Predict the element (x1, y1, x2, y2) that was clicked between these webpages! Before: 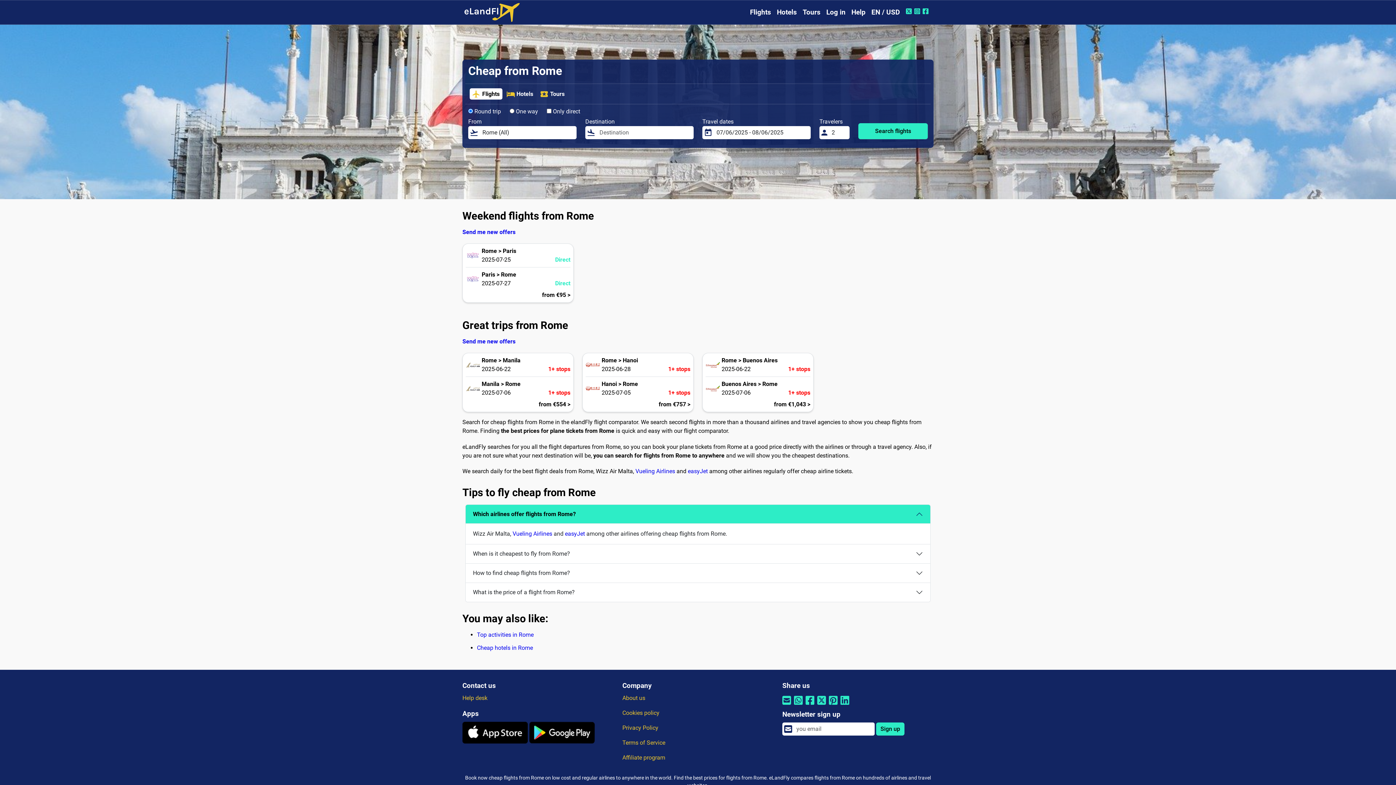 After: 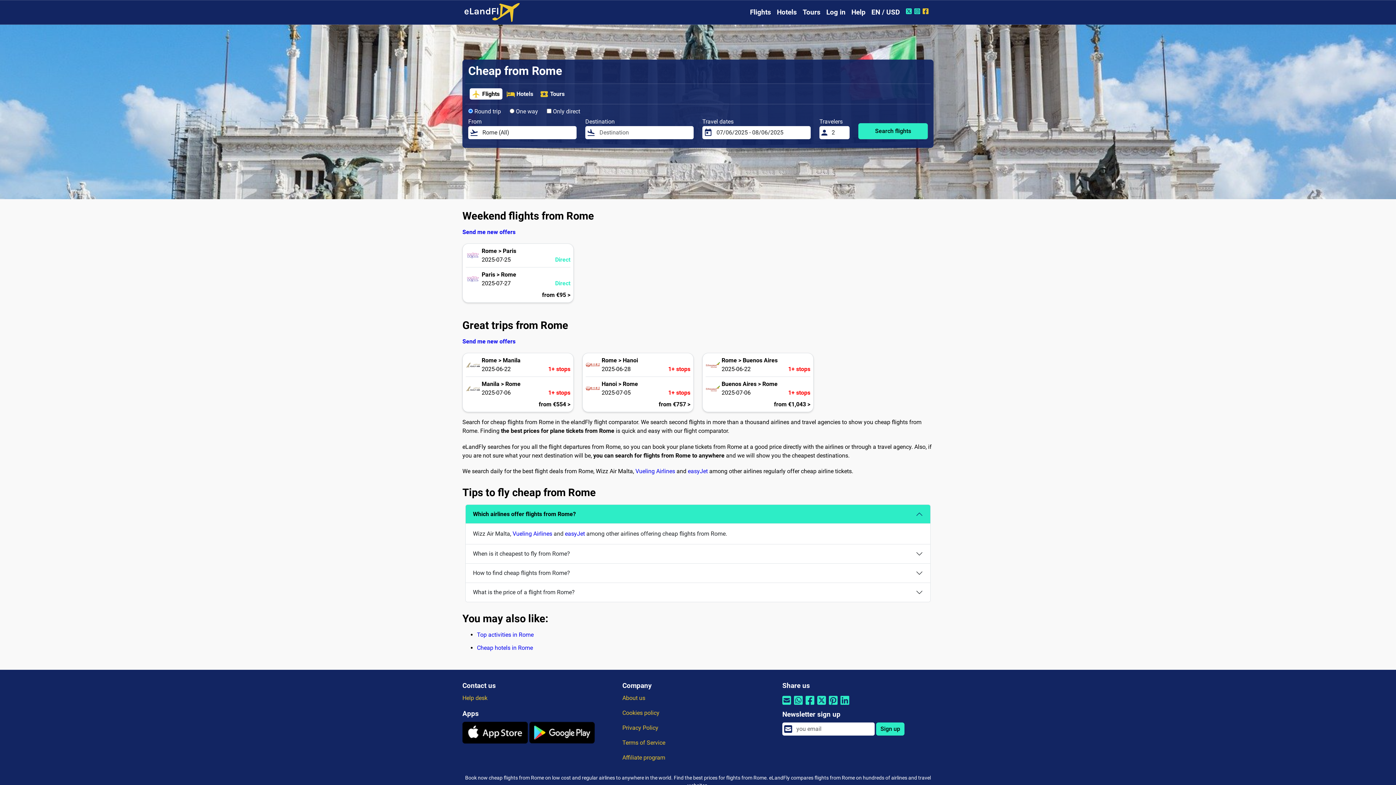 Action: bbox: (922, 8, 930, 14) label: Facebook of eLandFly